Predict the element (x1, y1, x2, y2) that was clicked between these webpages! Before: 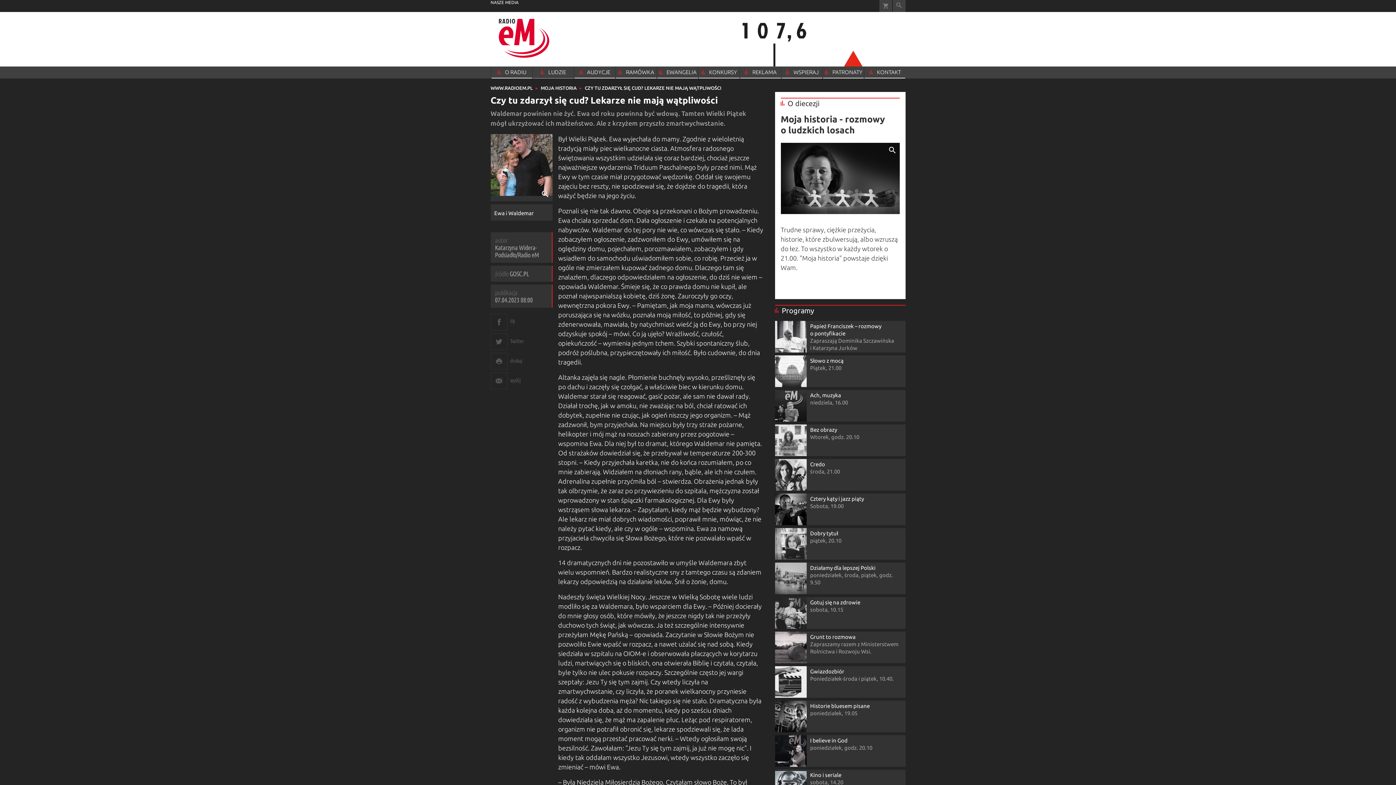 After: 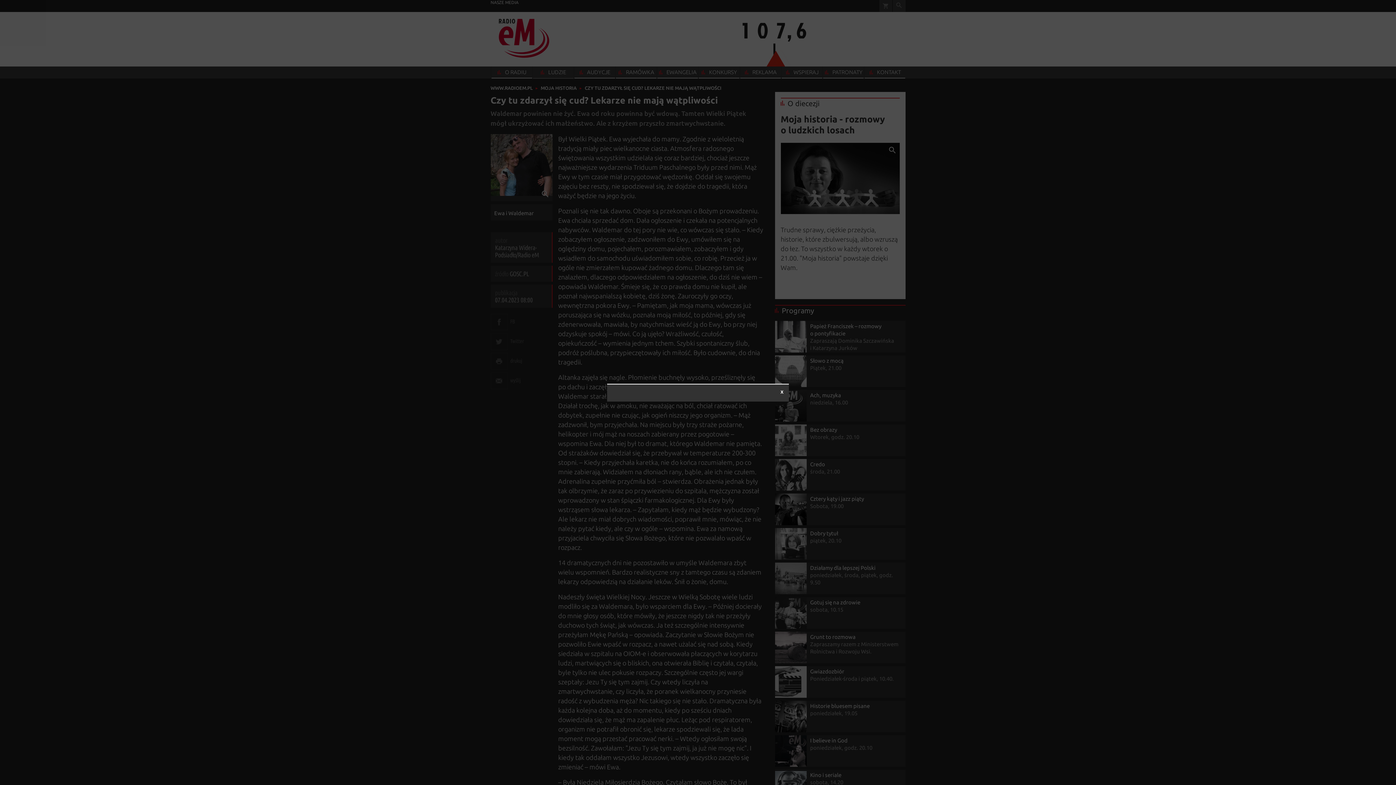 Action: label: NASZE MEDIA bbox: (490, 0, 518, 4)